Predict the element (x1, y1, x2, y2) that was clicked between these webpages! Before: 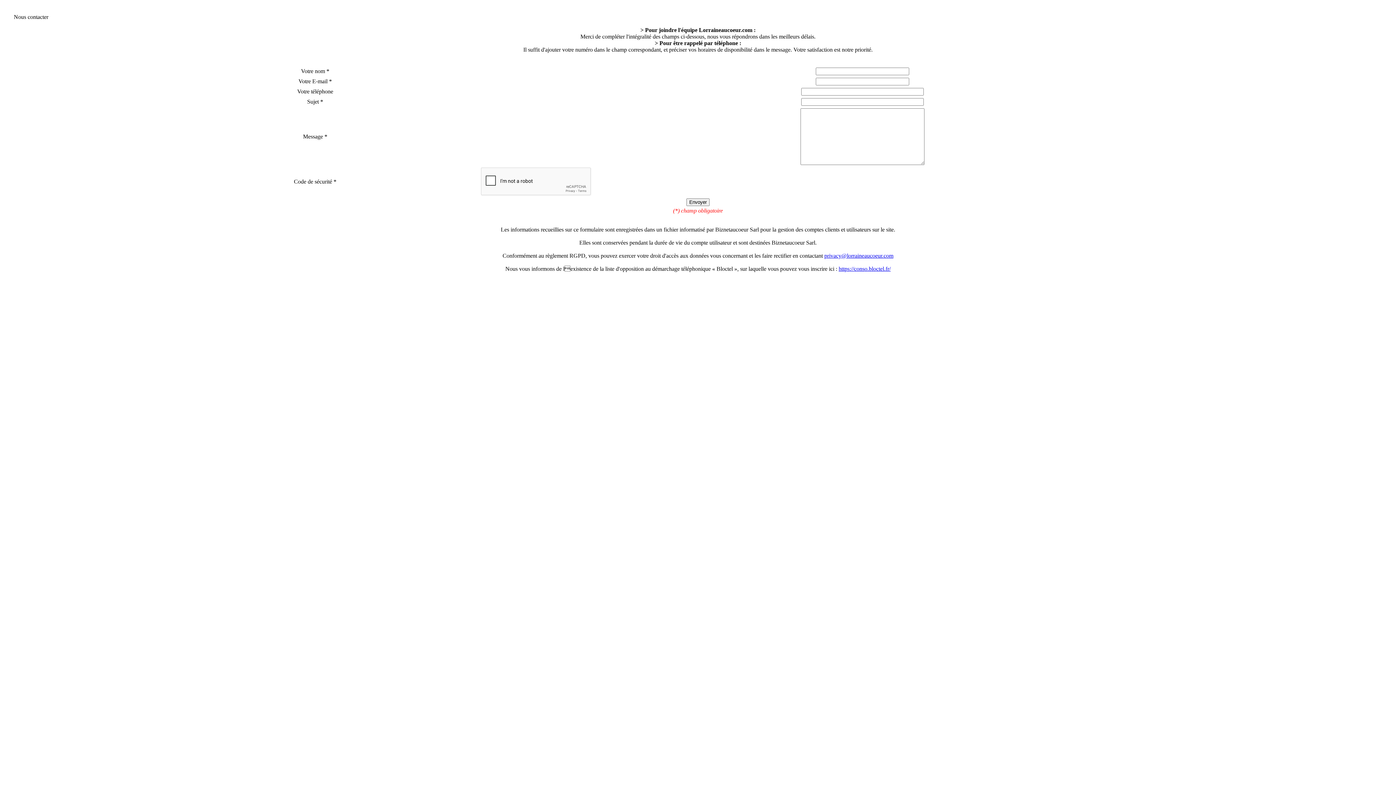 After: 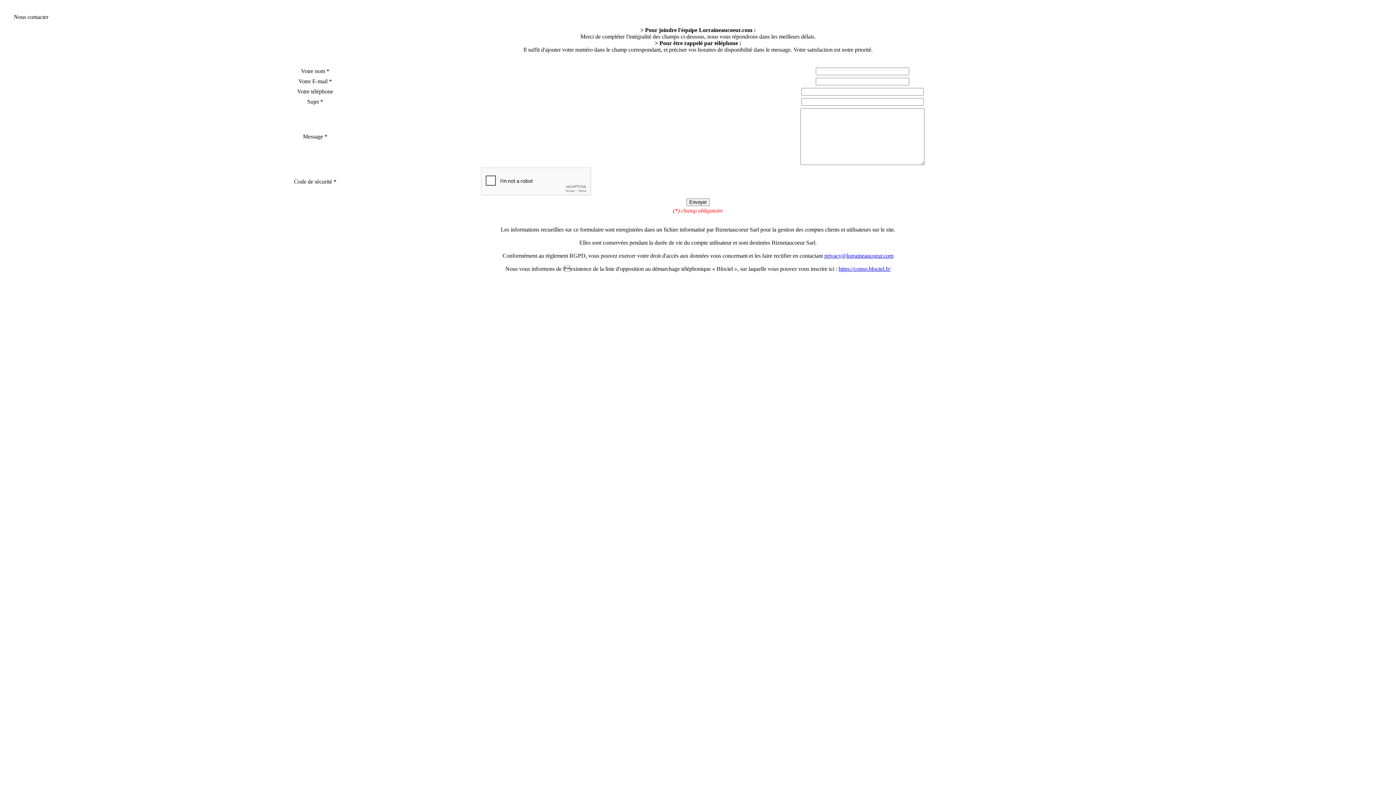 Action: label: privacy@lorraineaucoeur.com bbox: (824, 252, 893, 258)